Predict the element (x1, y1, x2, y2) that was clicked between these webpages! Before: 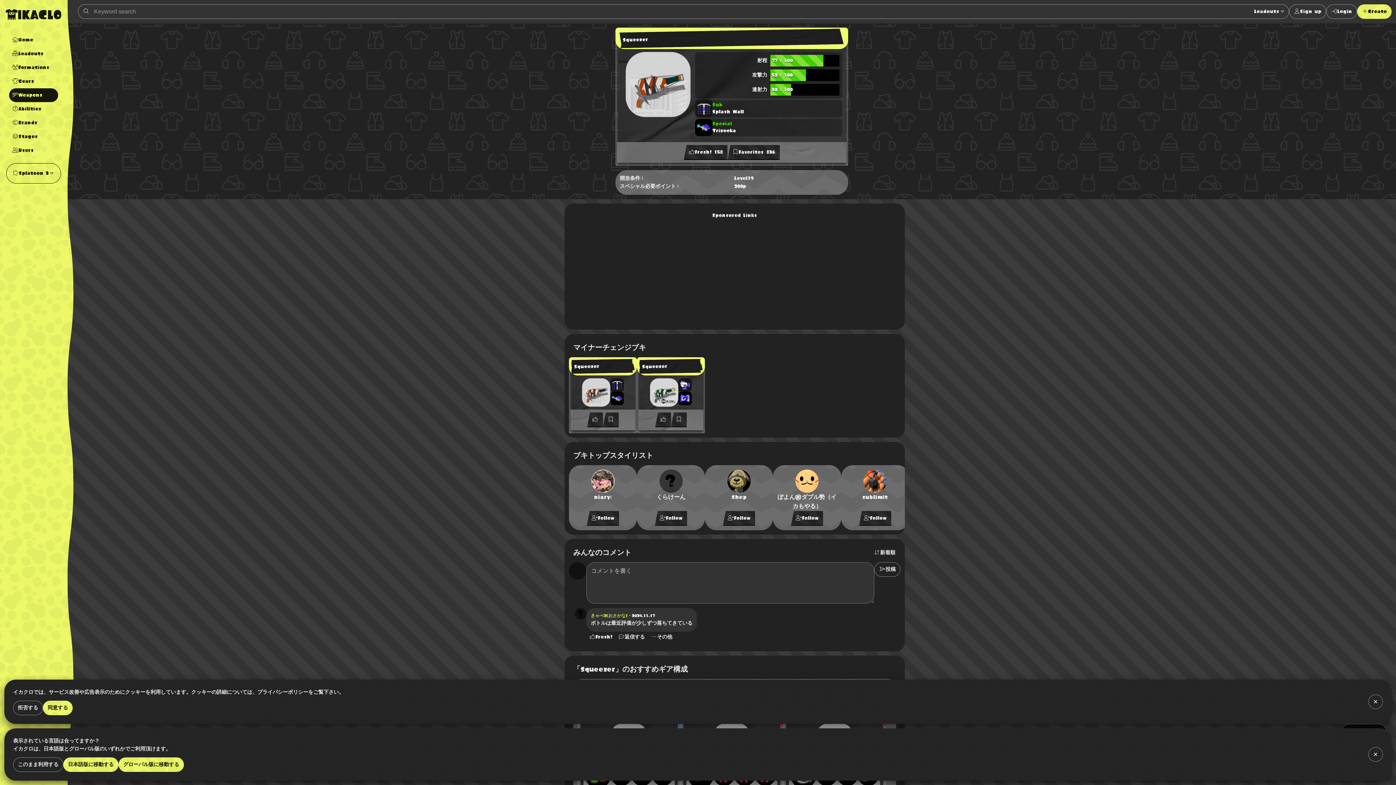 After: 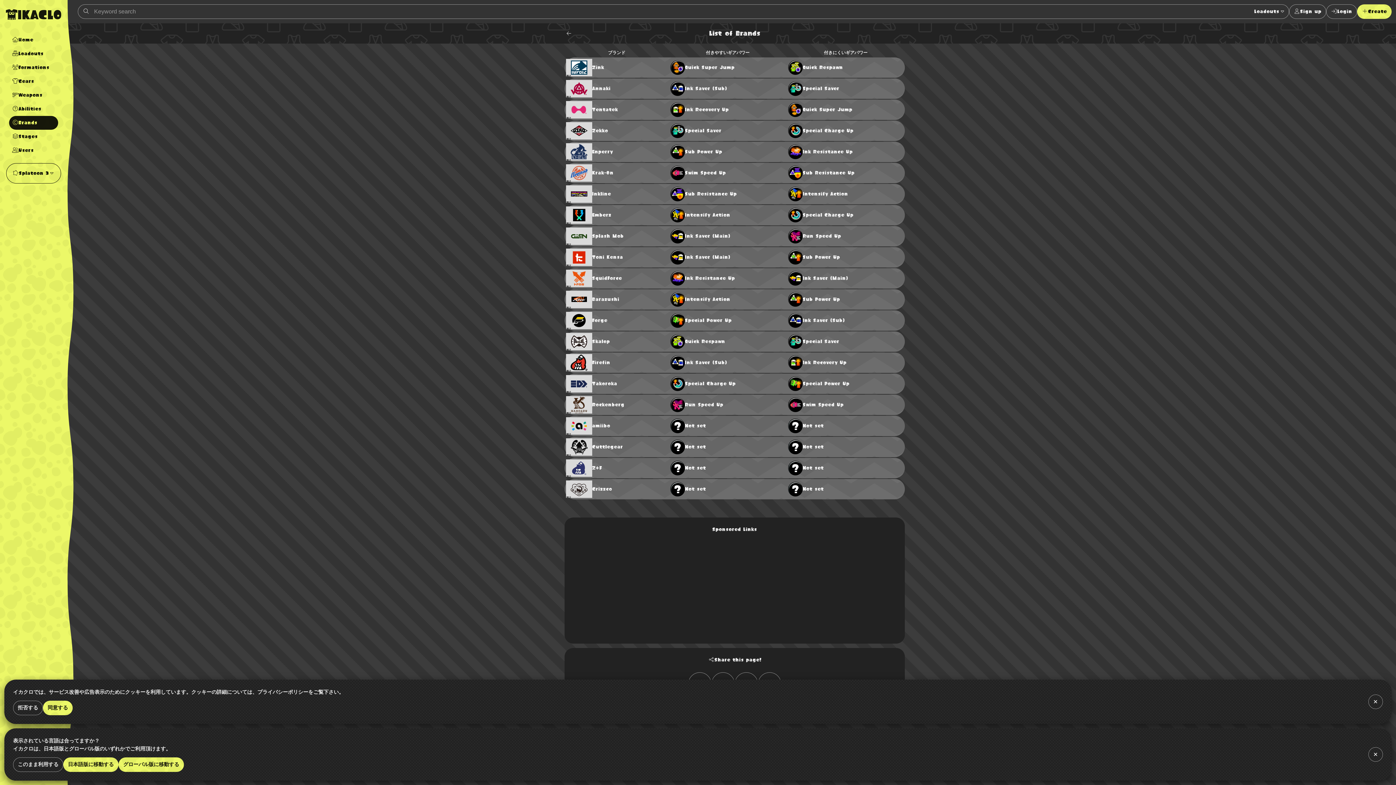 Action: label: Brands bbox: (9, 116, 58, 129)